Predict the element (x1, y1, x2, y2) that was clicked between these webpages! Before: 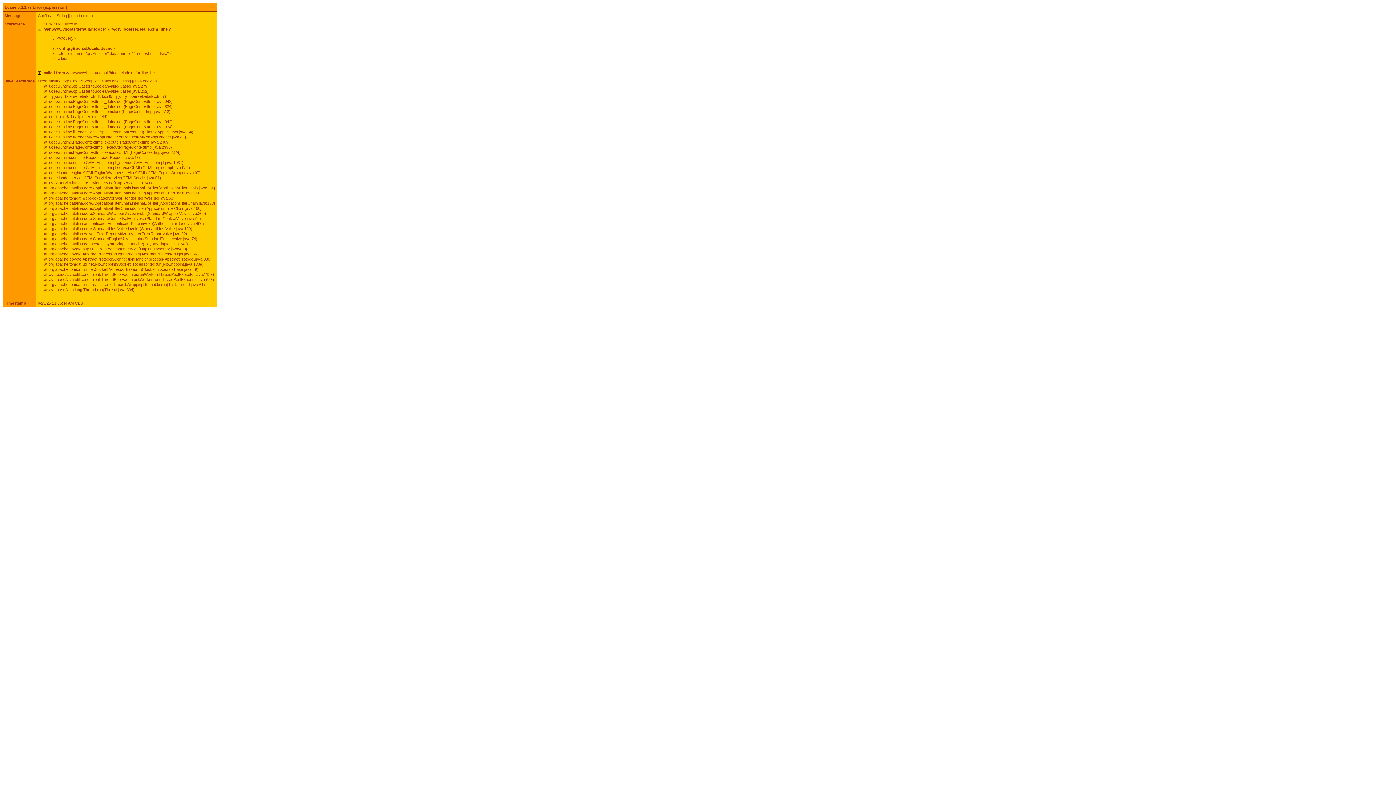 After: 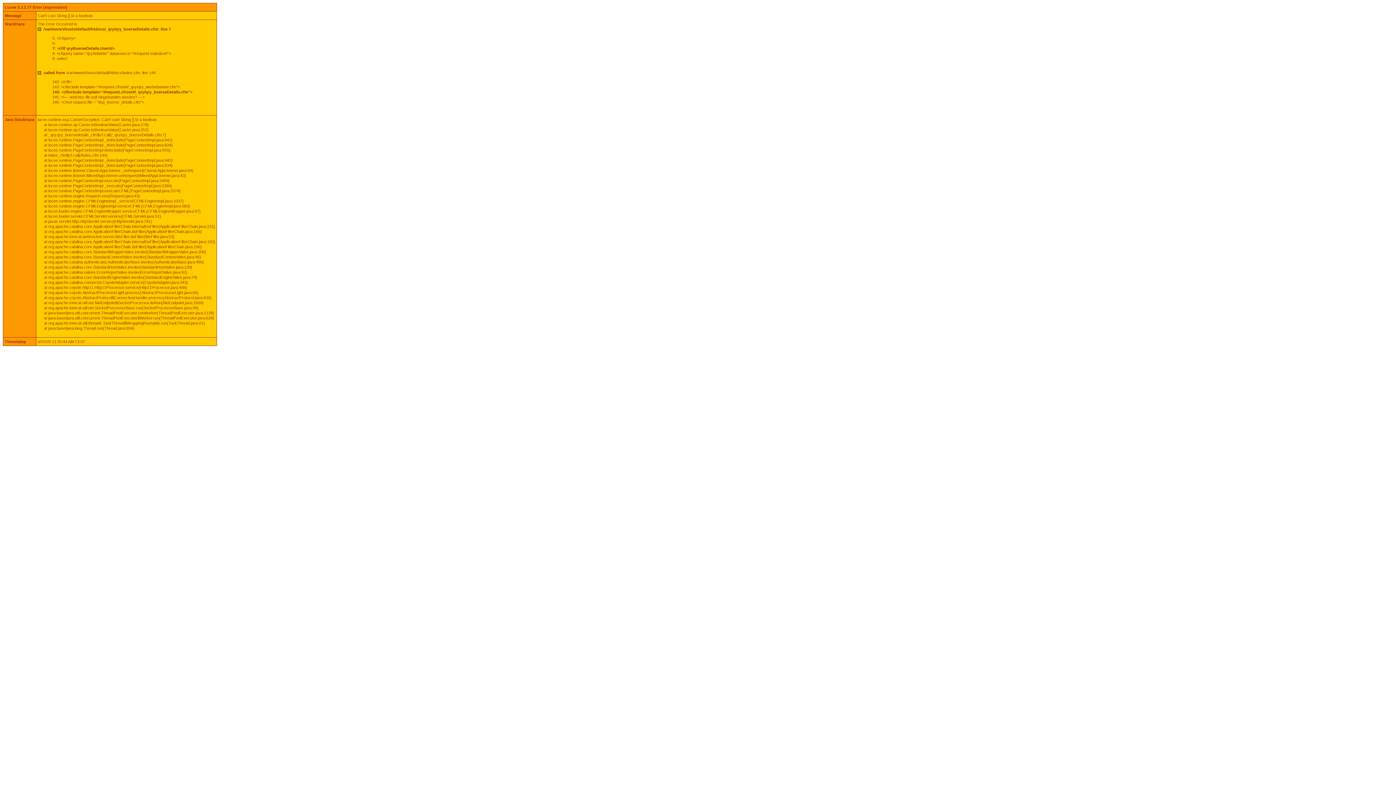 Action: label: called from /var/www/vhosts/default/htdocs/index.cfm: line 144 bbox: (37, 69, 155, 76)